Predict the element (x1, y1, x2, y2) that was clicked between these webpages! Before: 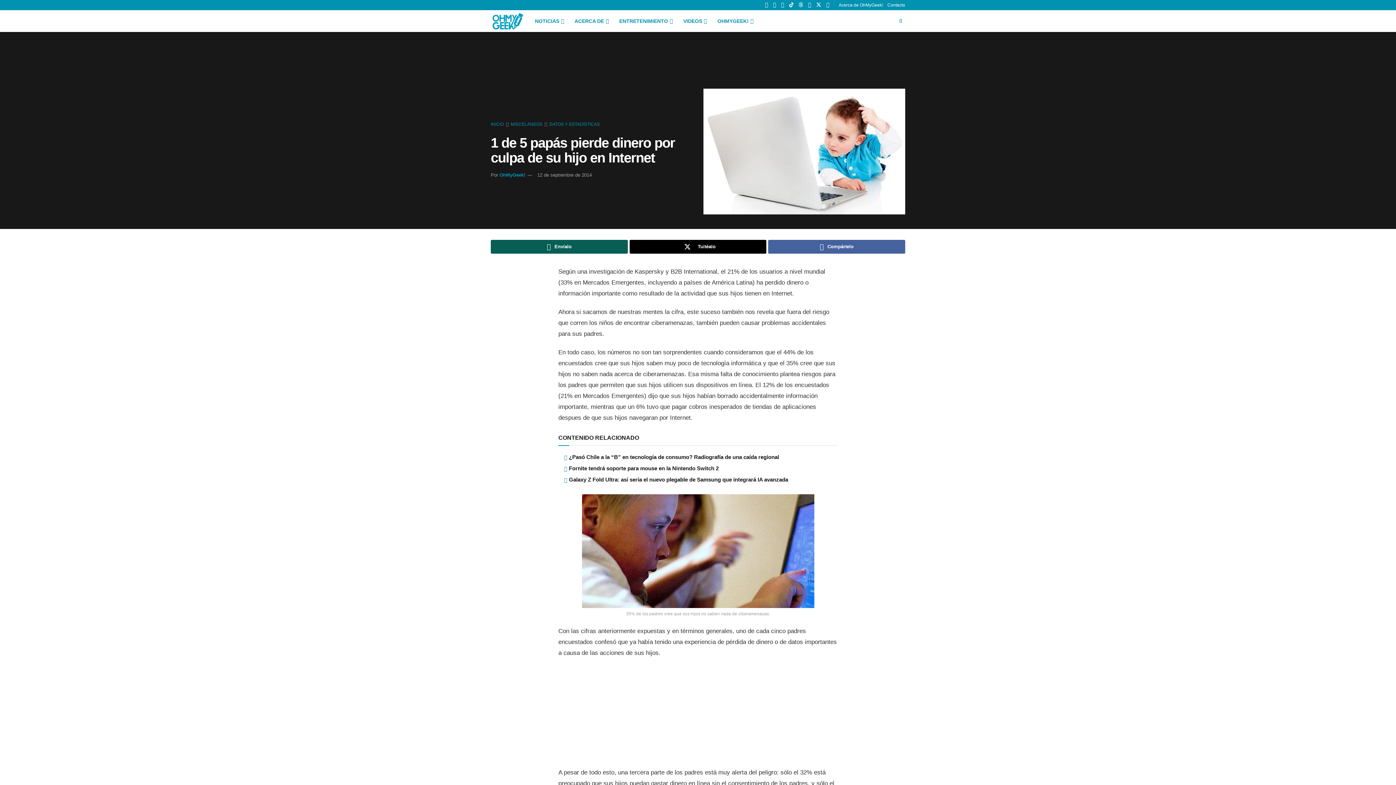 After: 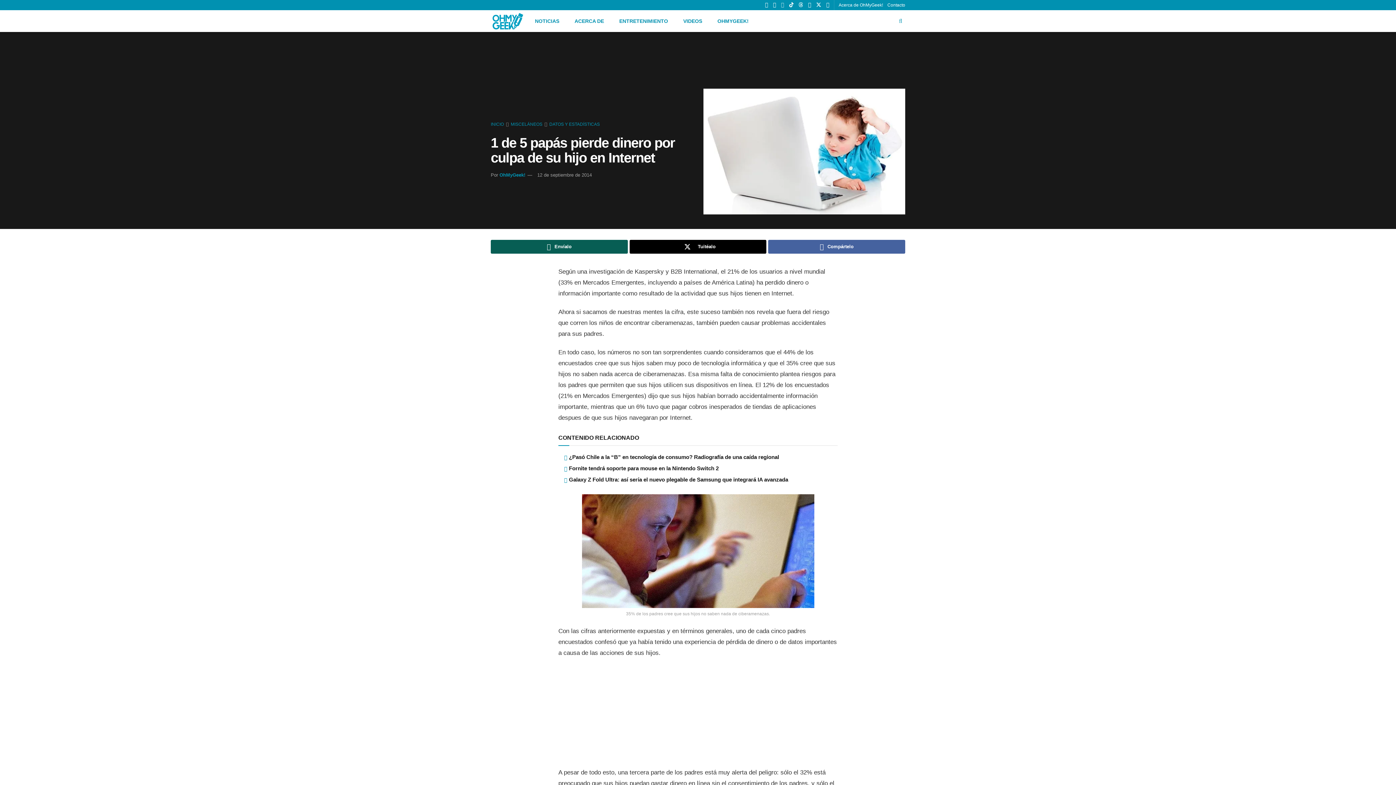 Action: label: Find us on Whatsapp bbox: (781, 0, 784, 10)